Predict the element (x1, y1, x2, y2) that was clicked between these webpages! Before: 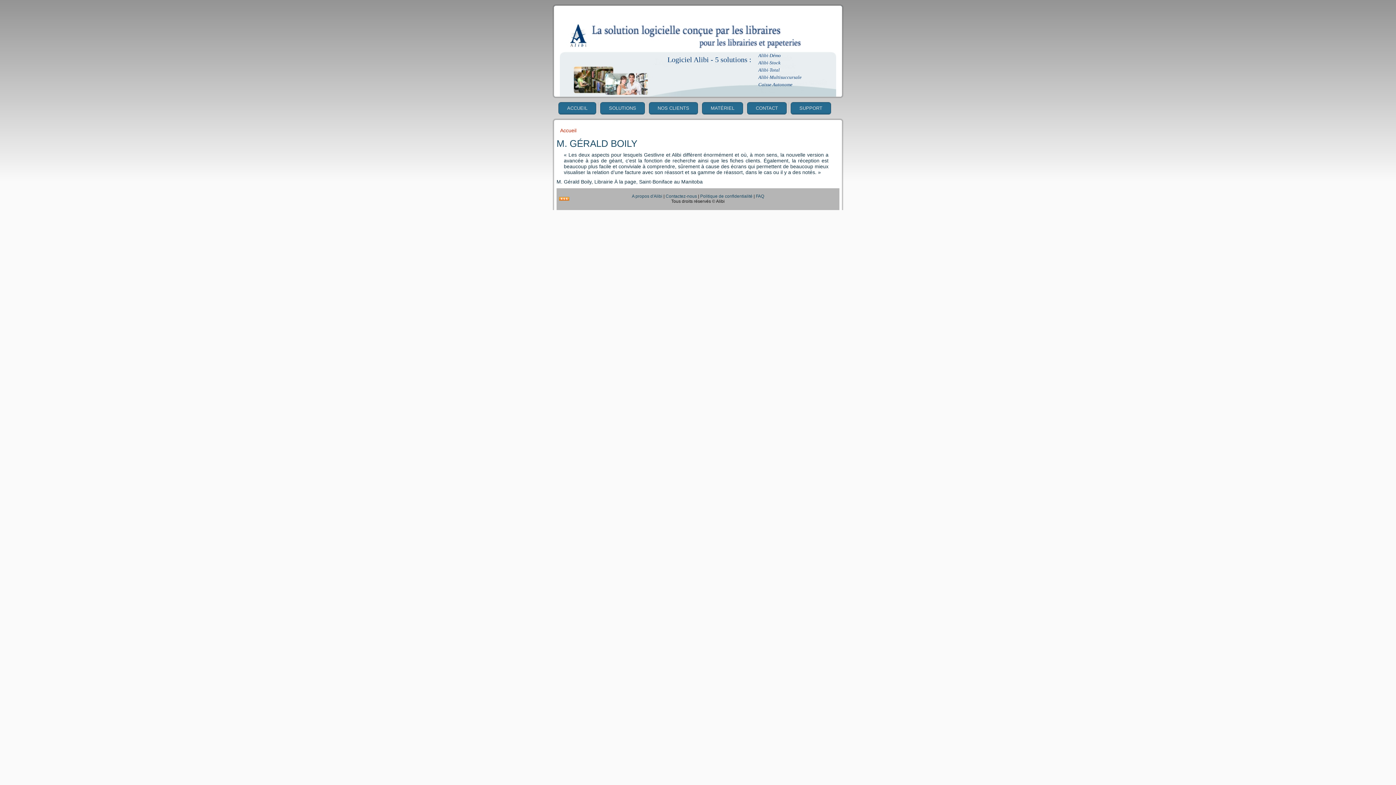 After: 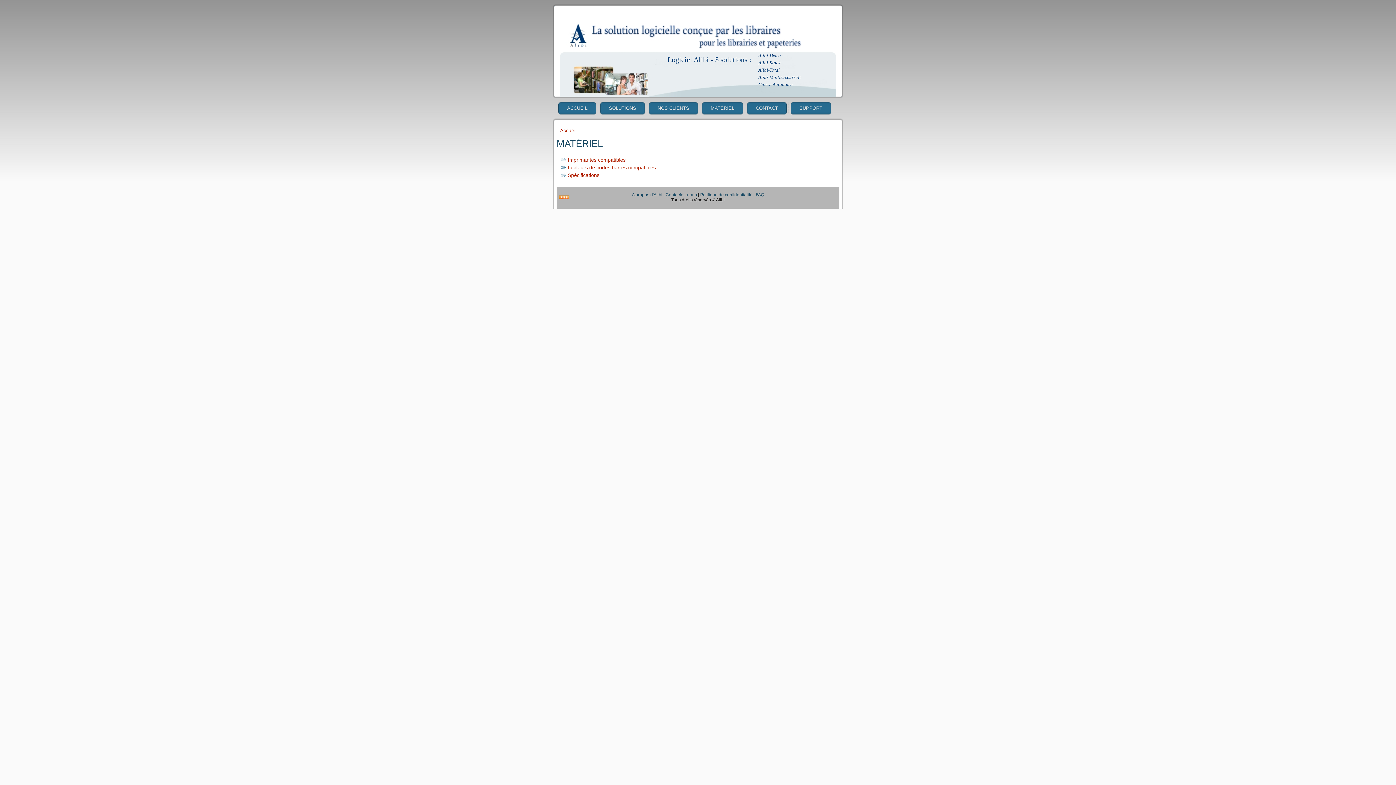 Action: bbox: (702, 102, 743, 114) label: MATÉRIEL